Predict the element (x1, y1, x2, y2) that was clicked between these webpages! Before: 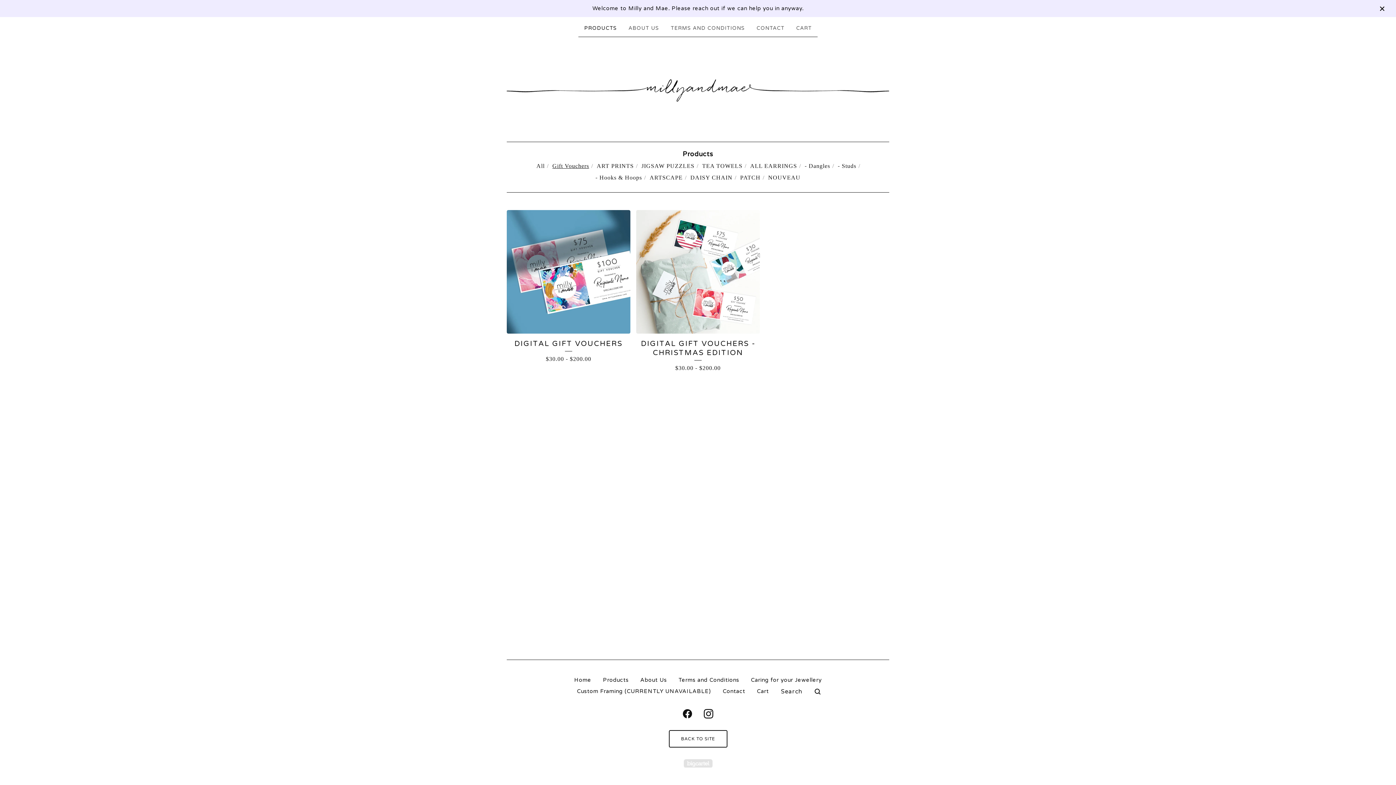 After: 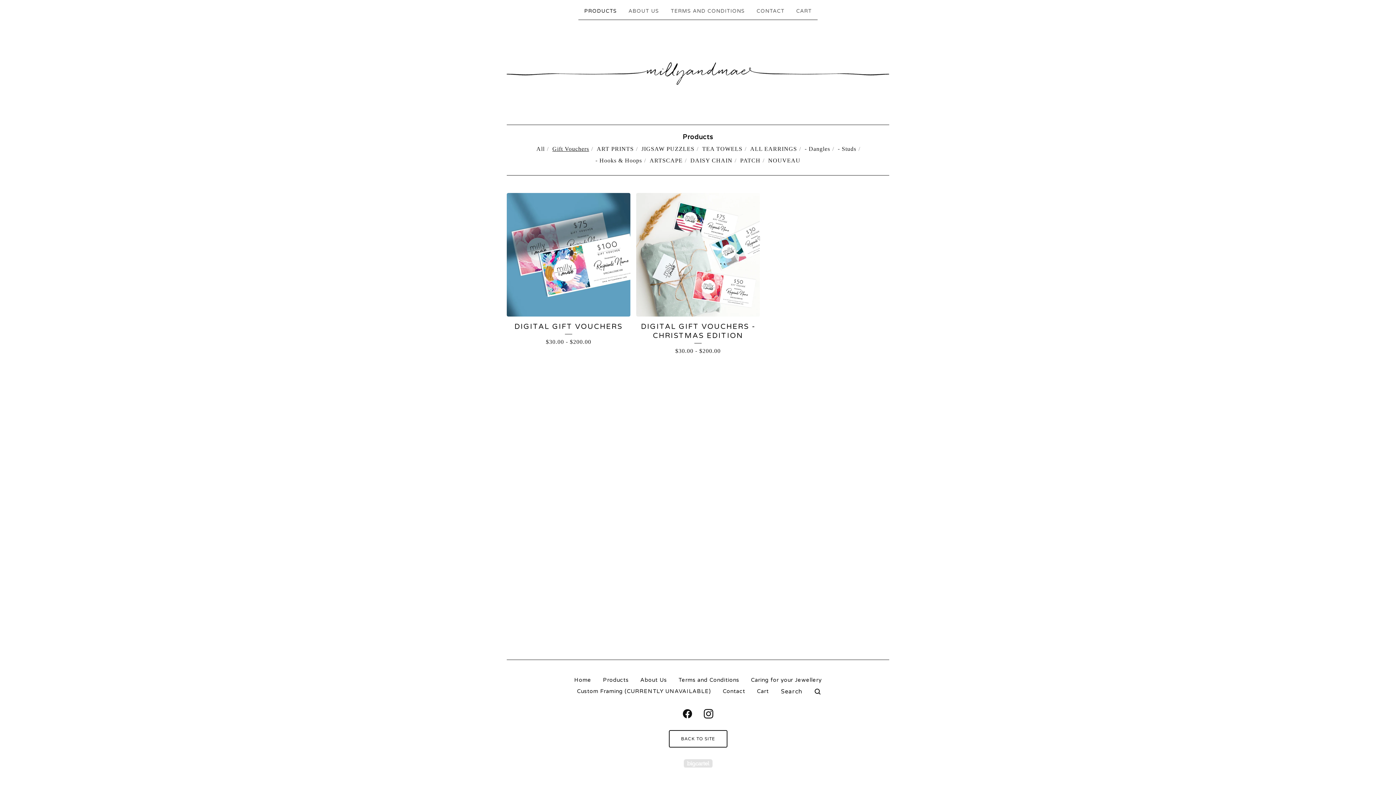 Action: label: Close announcement bbox: (1374, 0, 1390, 16)